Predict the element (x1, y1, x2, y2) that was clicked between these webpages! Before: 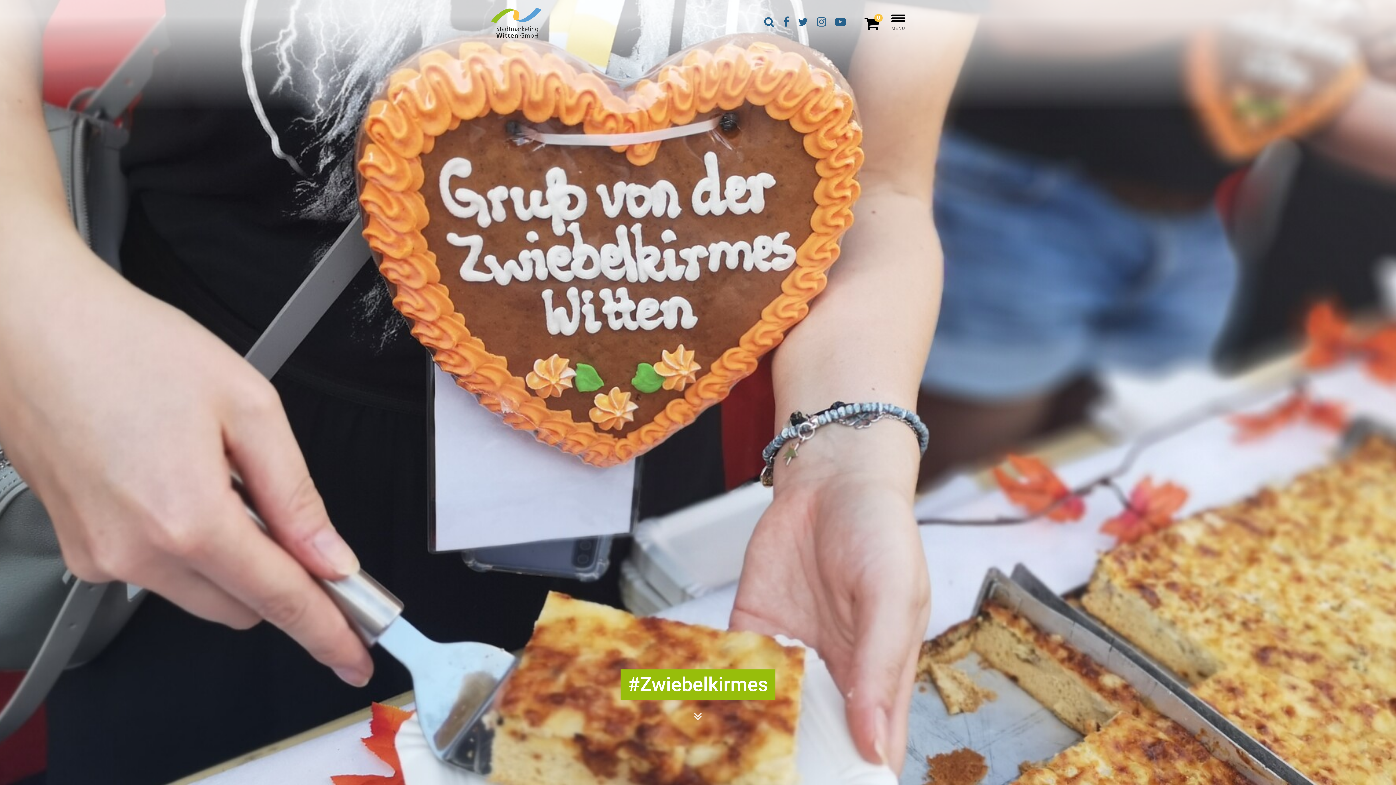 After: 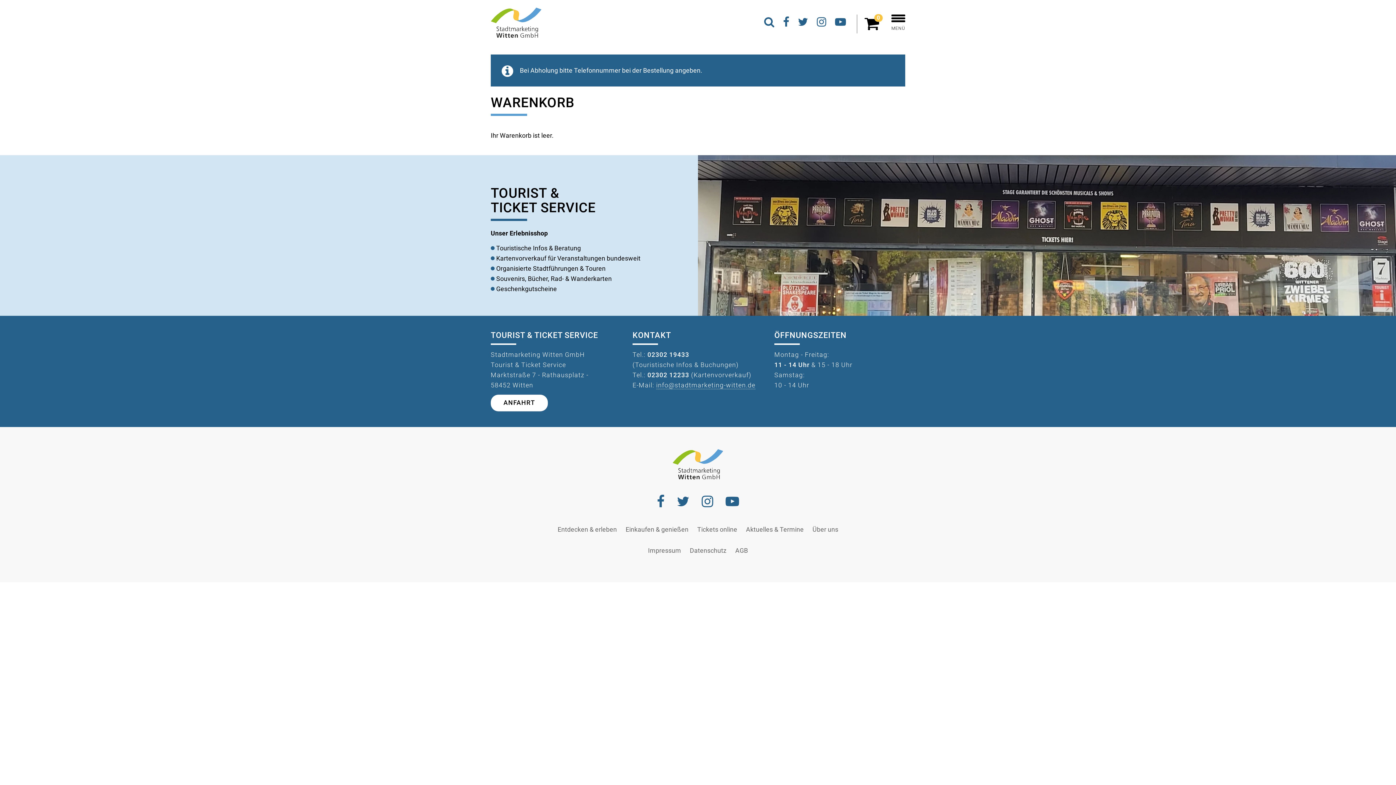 Action: label: 0 bbox: (864, 23, 882, 30)